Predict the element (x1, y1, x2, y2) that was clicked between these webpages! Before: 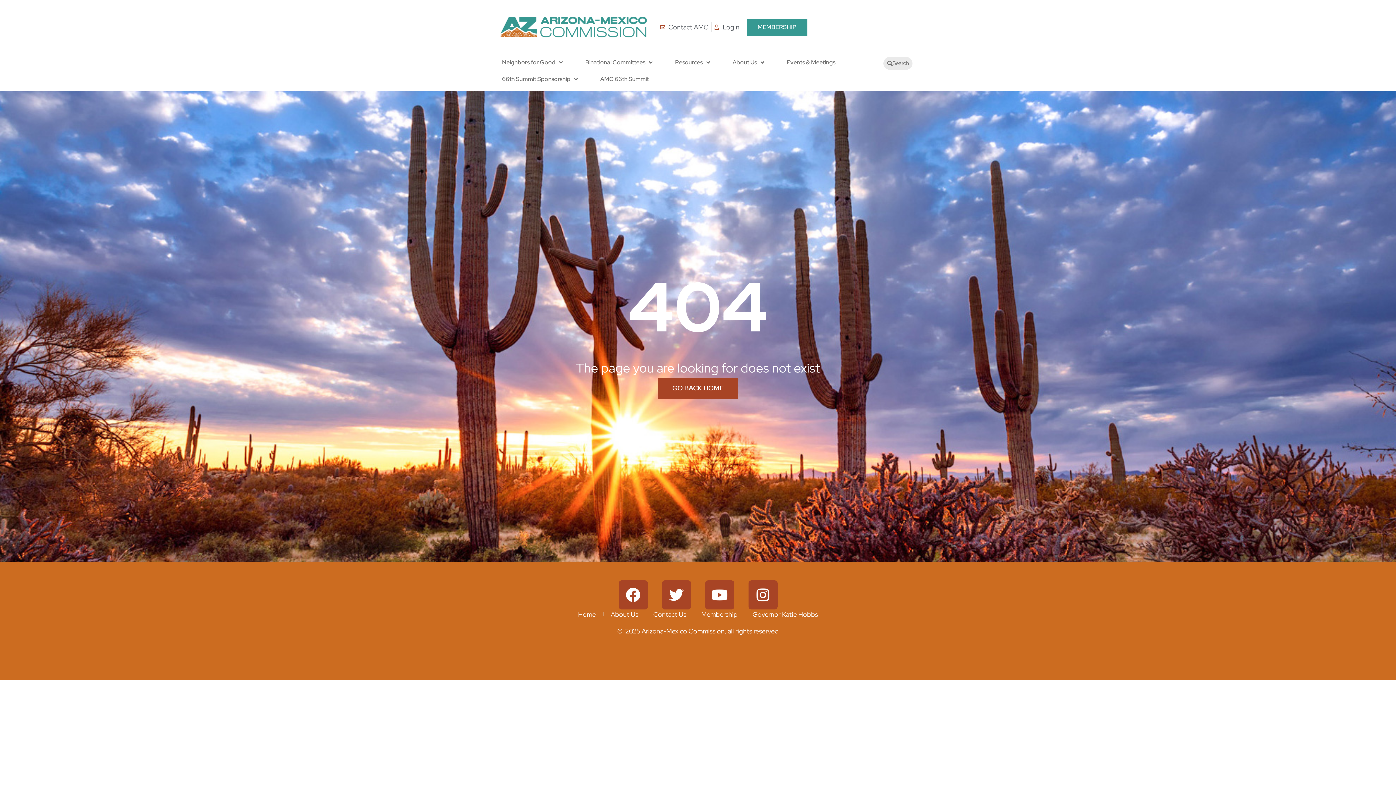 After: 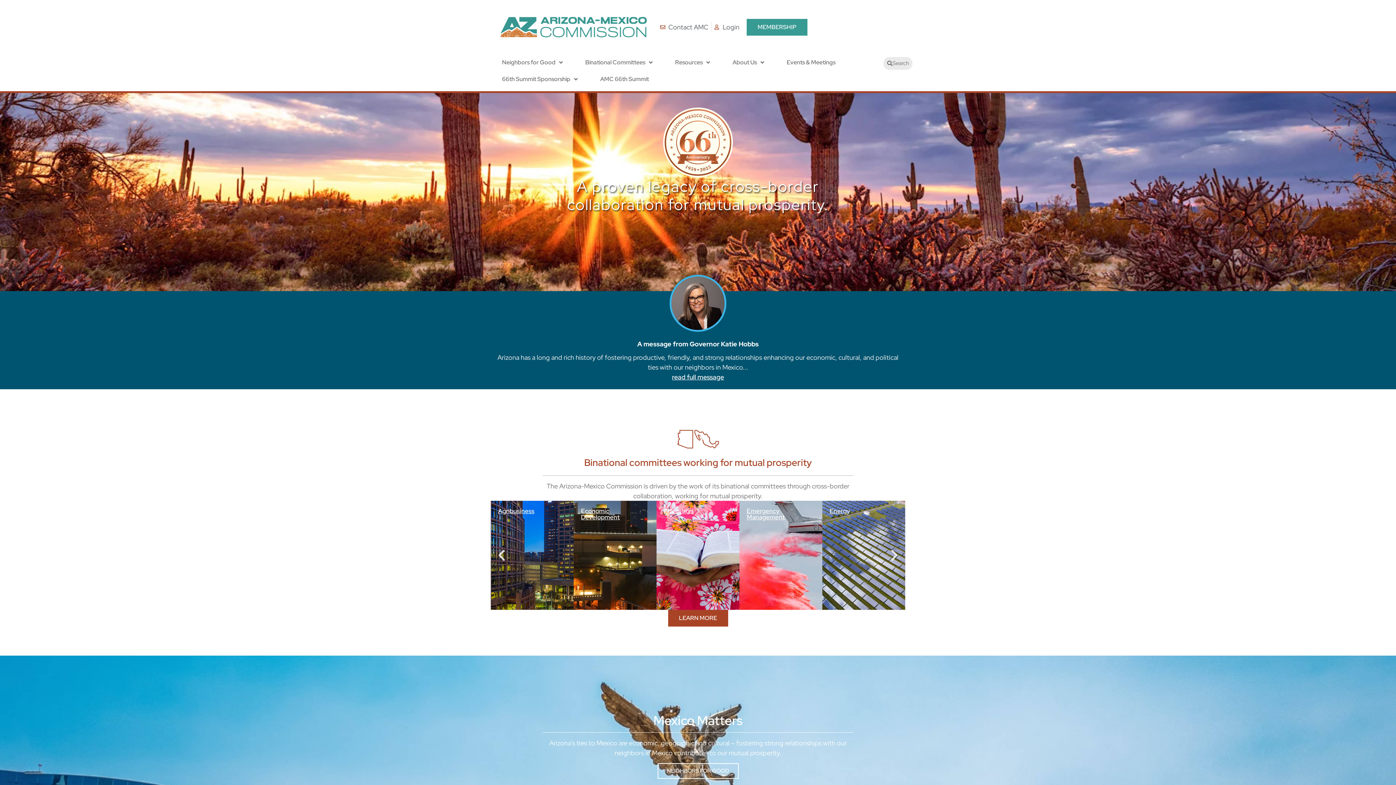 Action: label: Home bbox: (578, 609, 596, 619)